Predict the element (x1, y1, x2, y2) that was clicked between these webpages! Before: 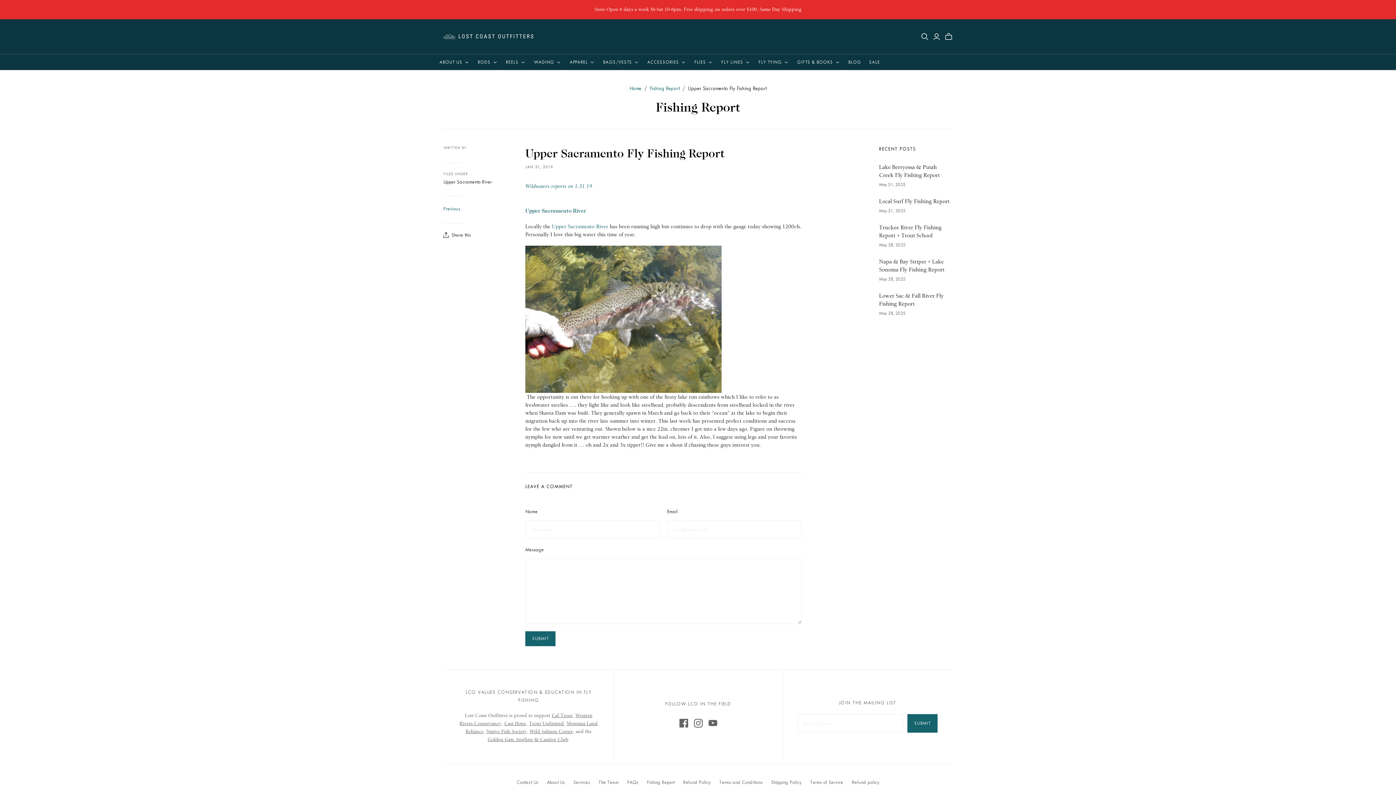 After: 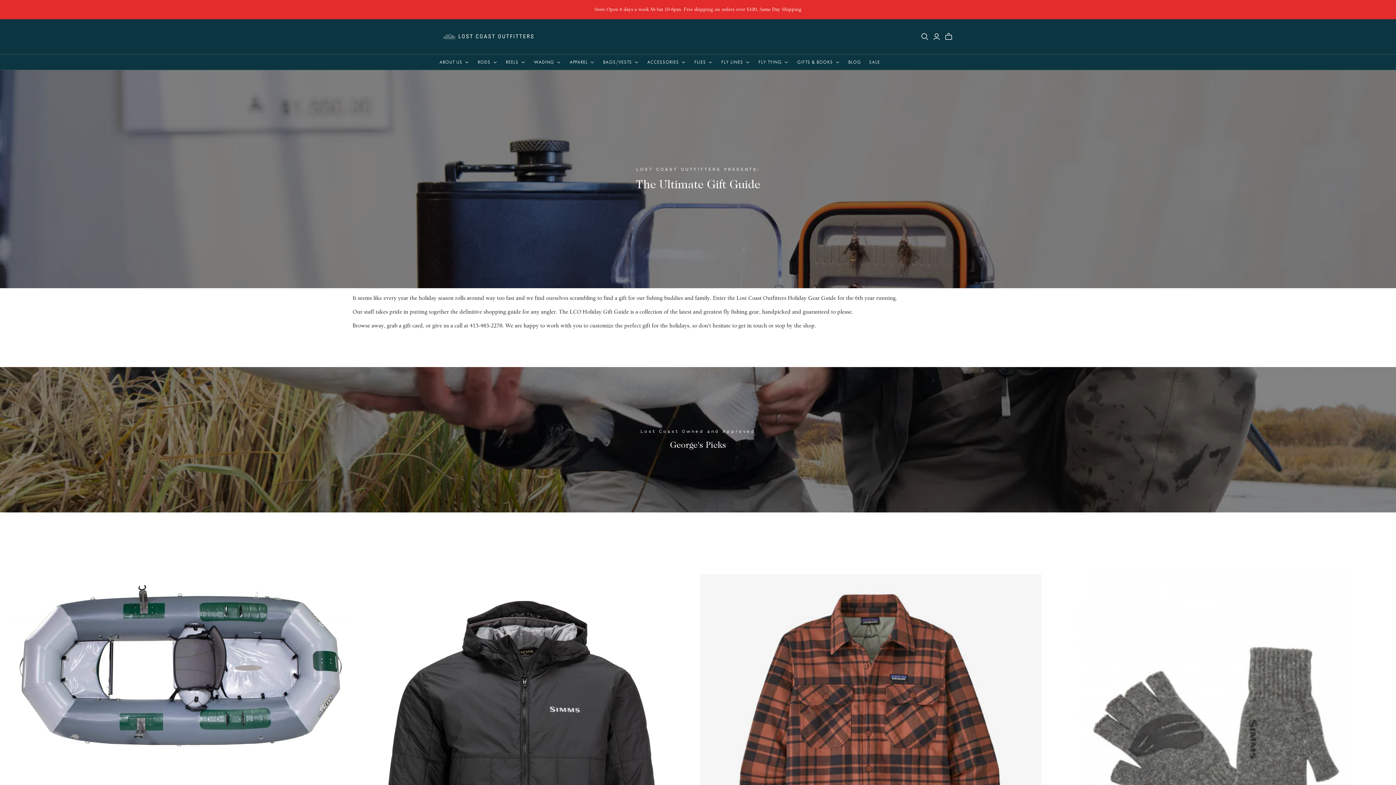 Action: label: Gifts & Books bbox: (793, 54, 844, 69)